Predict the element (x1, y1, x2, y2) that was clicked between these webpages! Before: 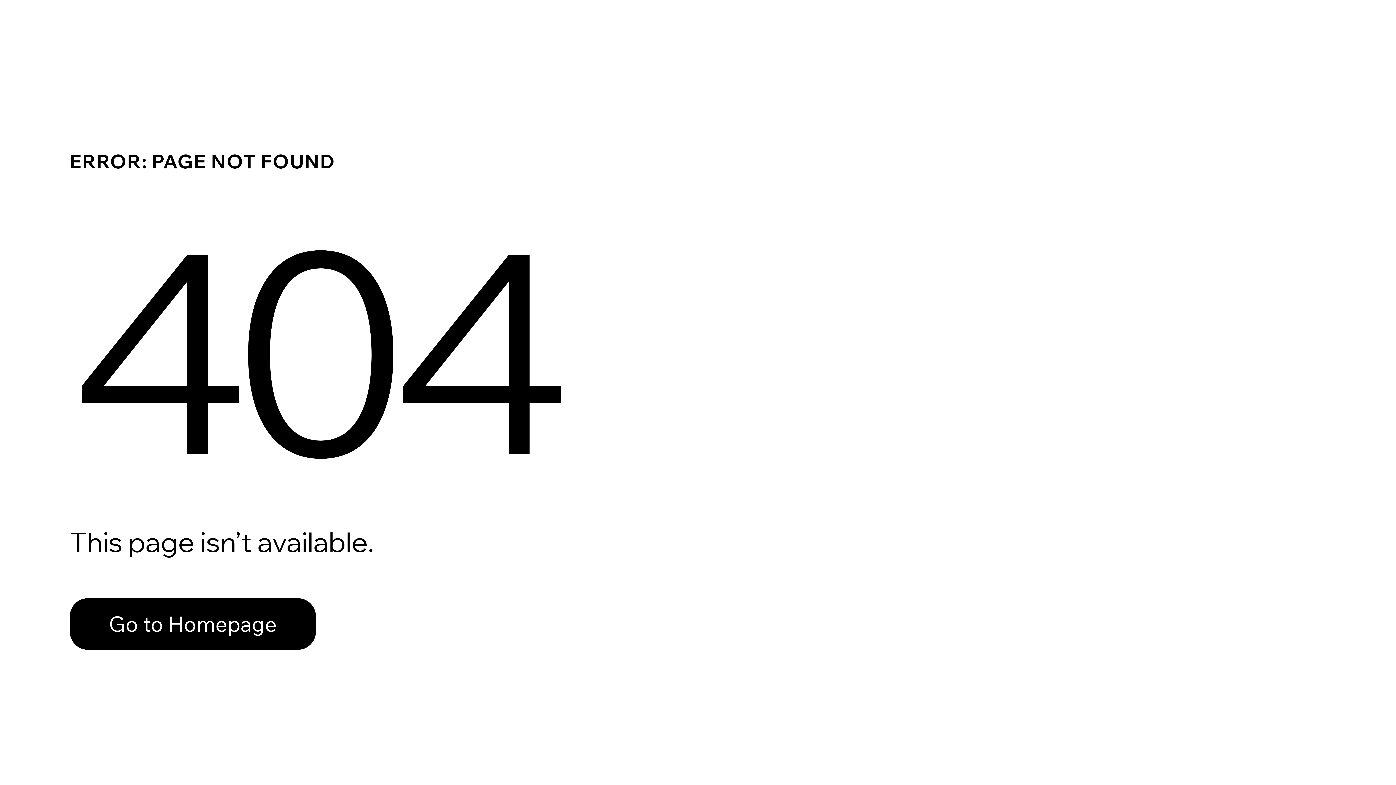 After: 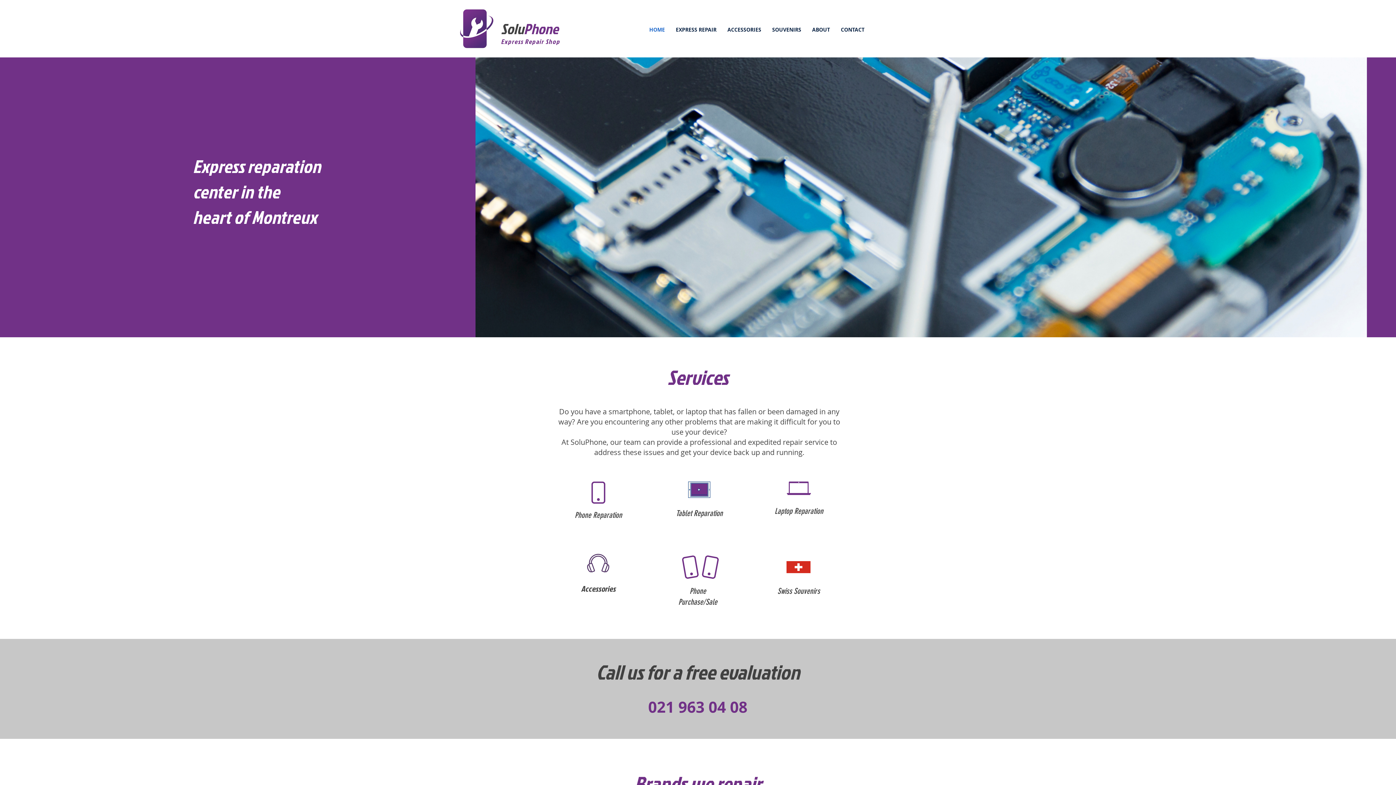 Action: bbox: (69, 582, 768, 659) label: Go to Homepage